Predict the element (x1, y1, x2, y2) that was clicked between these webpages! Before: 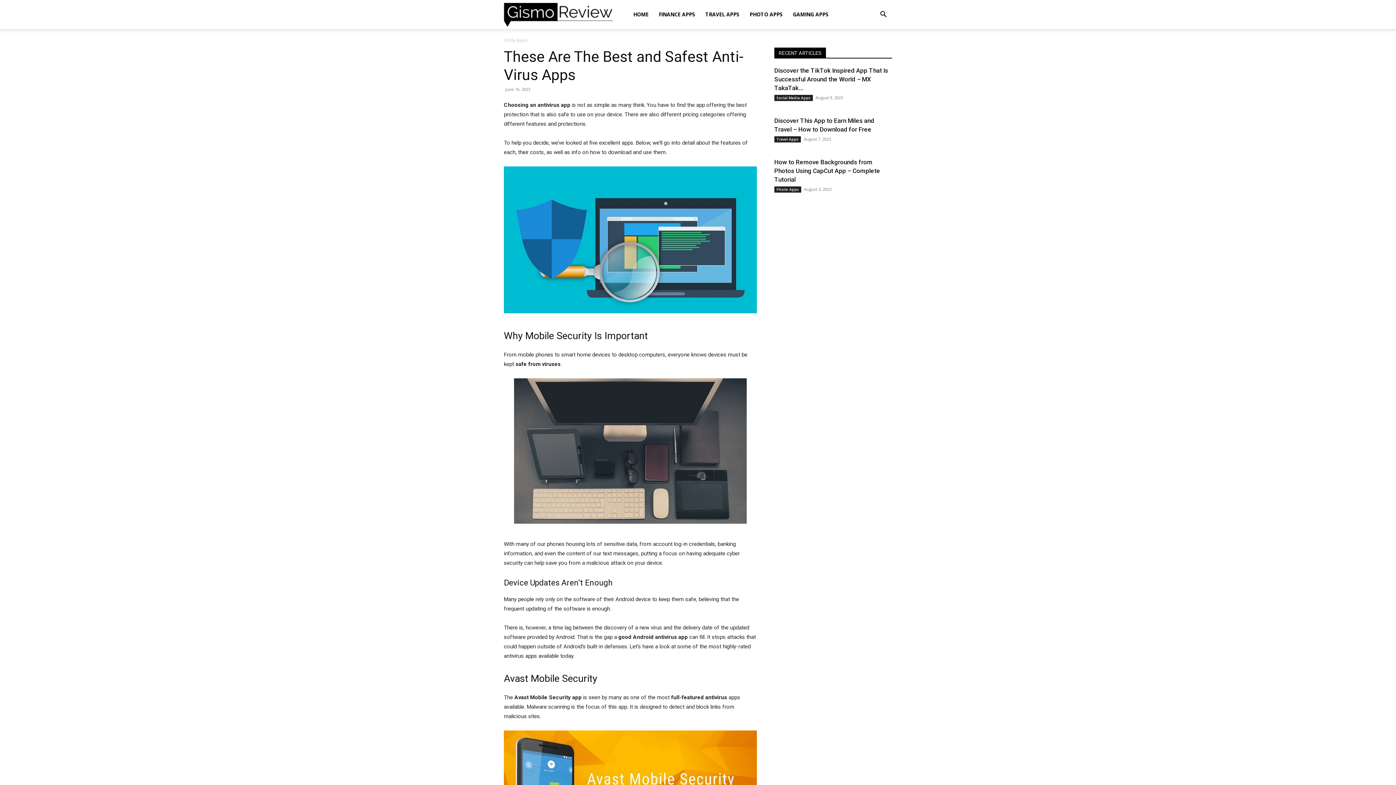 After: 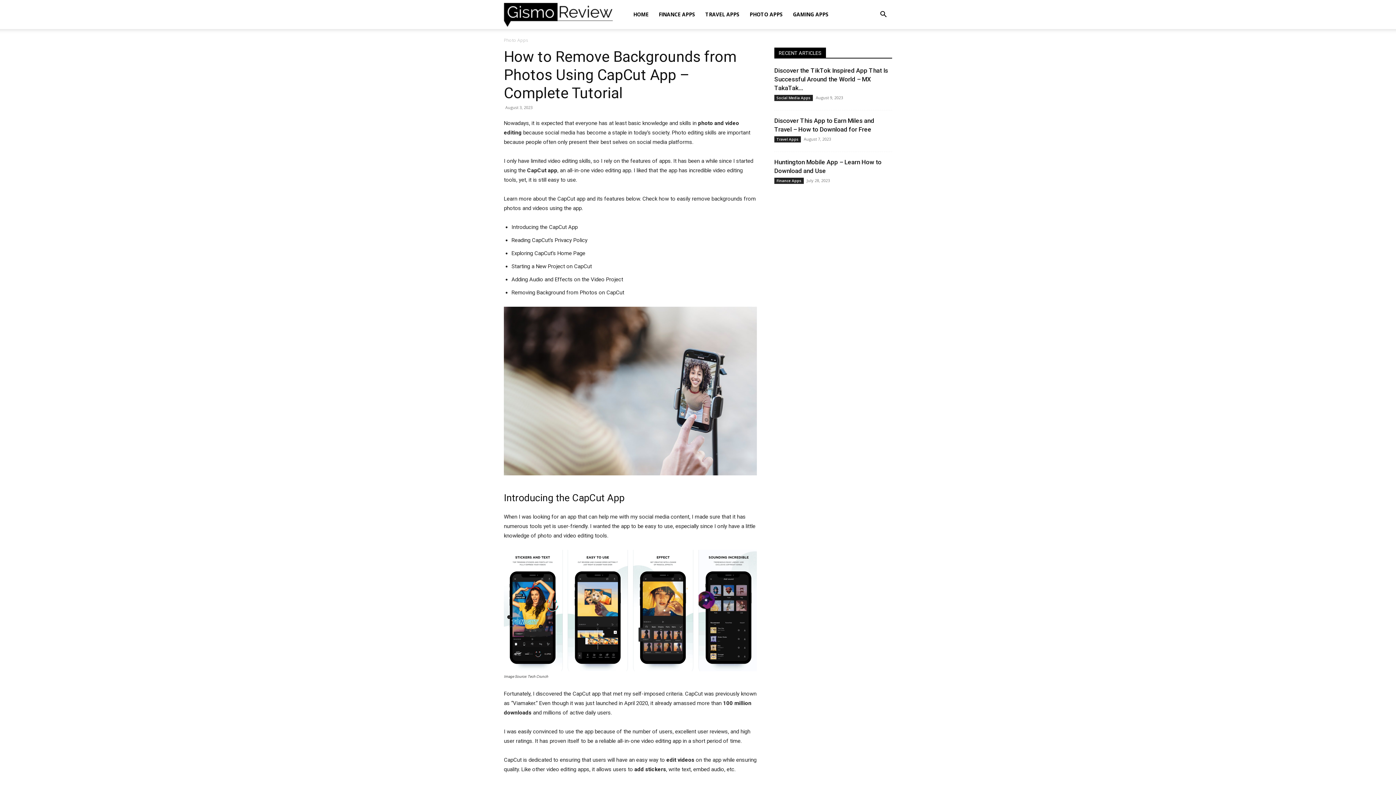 Action: bbox: (774, 158, 880, 183) label: How to Remove Backgrounds from Photos Using CapCut App – Complete Tutorial